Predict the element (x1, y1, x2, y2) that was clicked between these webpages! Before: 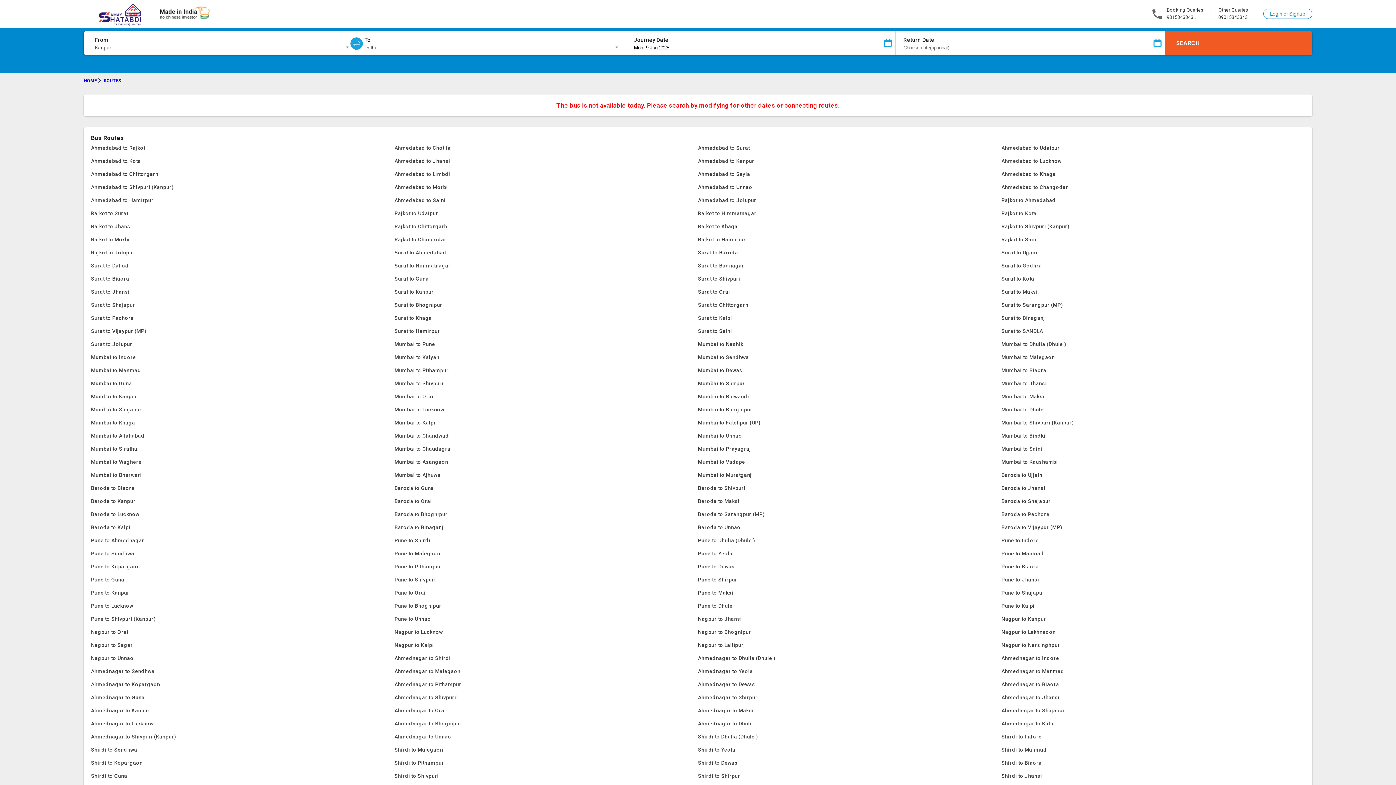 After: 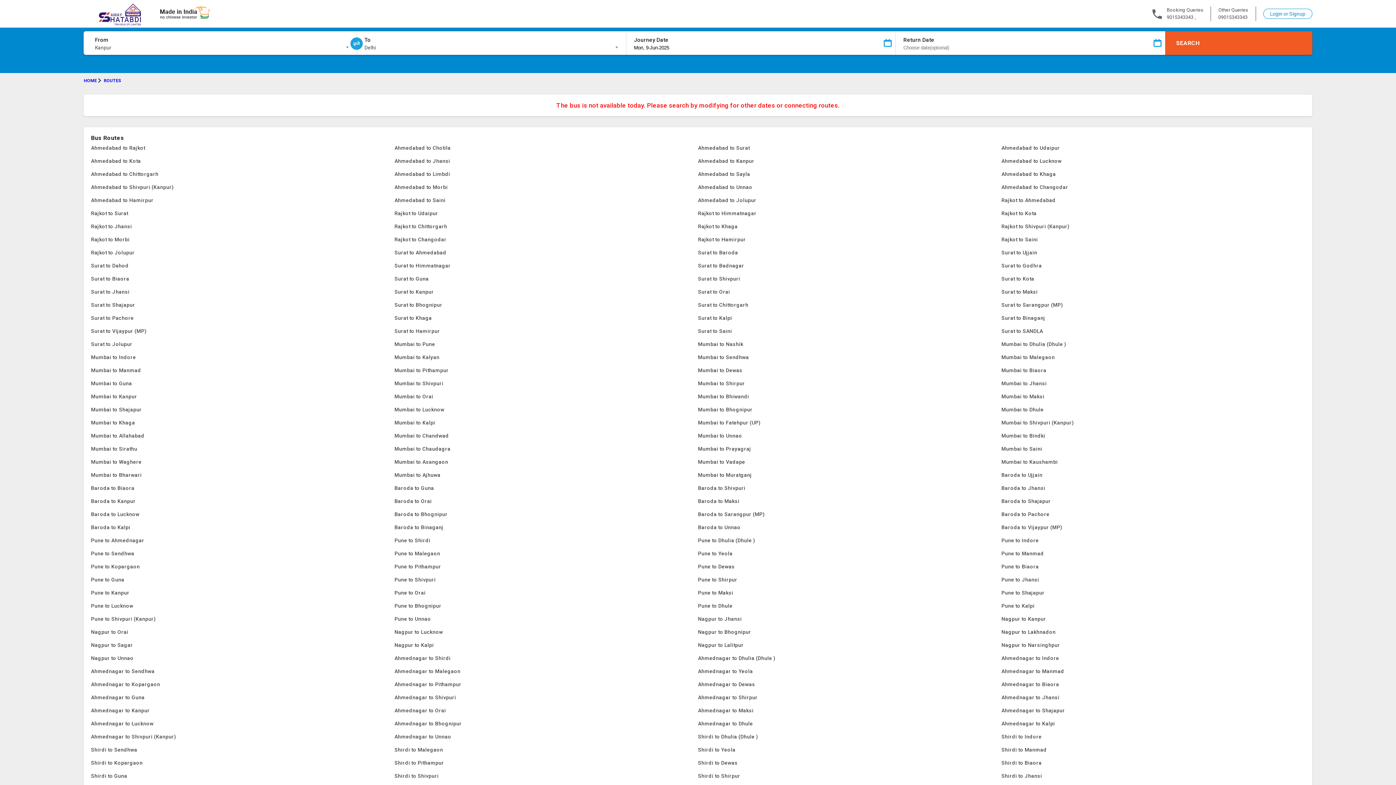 Action: bbox: (394, 141, 698, 154) label: Ahmedabad to Chotila